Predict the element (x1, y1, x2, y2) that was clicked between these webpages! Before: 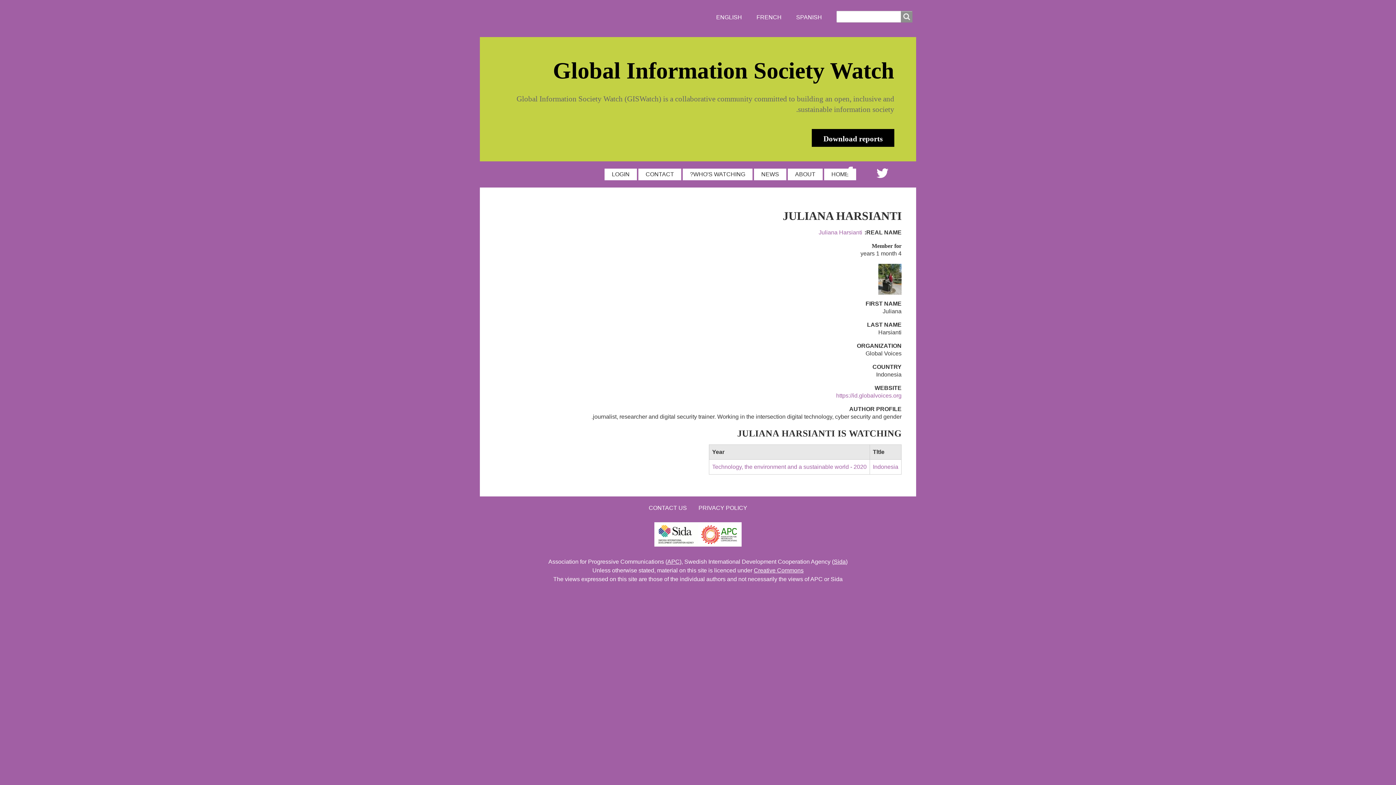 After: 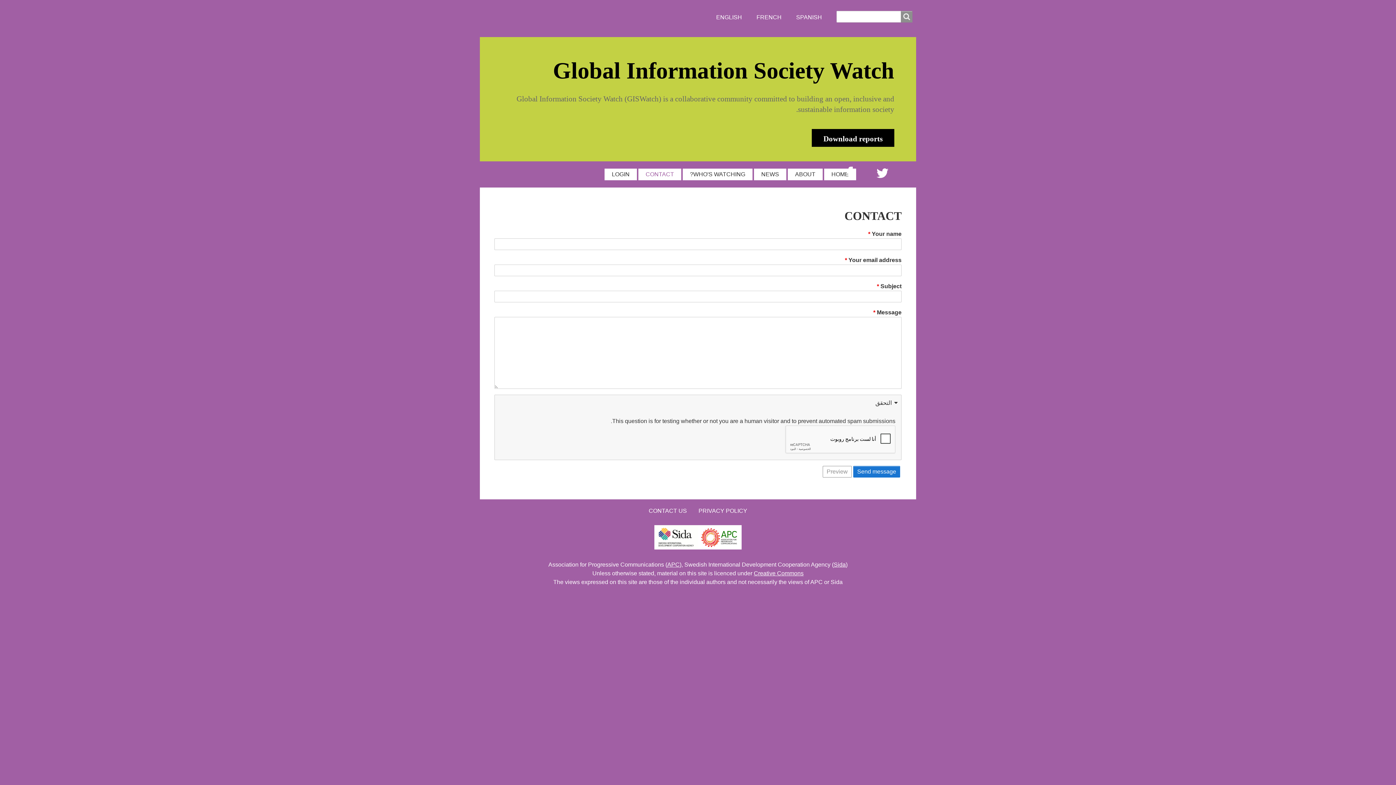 Action: label: CONTACT bbox: (638, 168, 681, 180)